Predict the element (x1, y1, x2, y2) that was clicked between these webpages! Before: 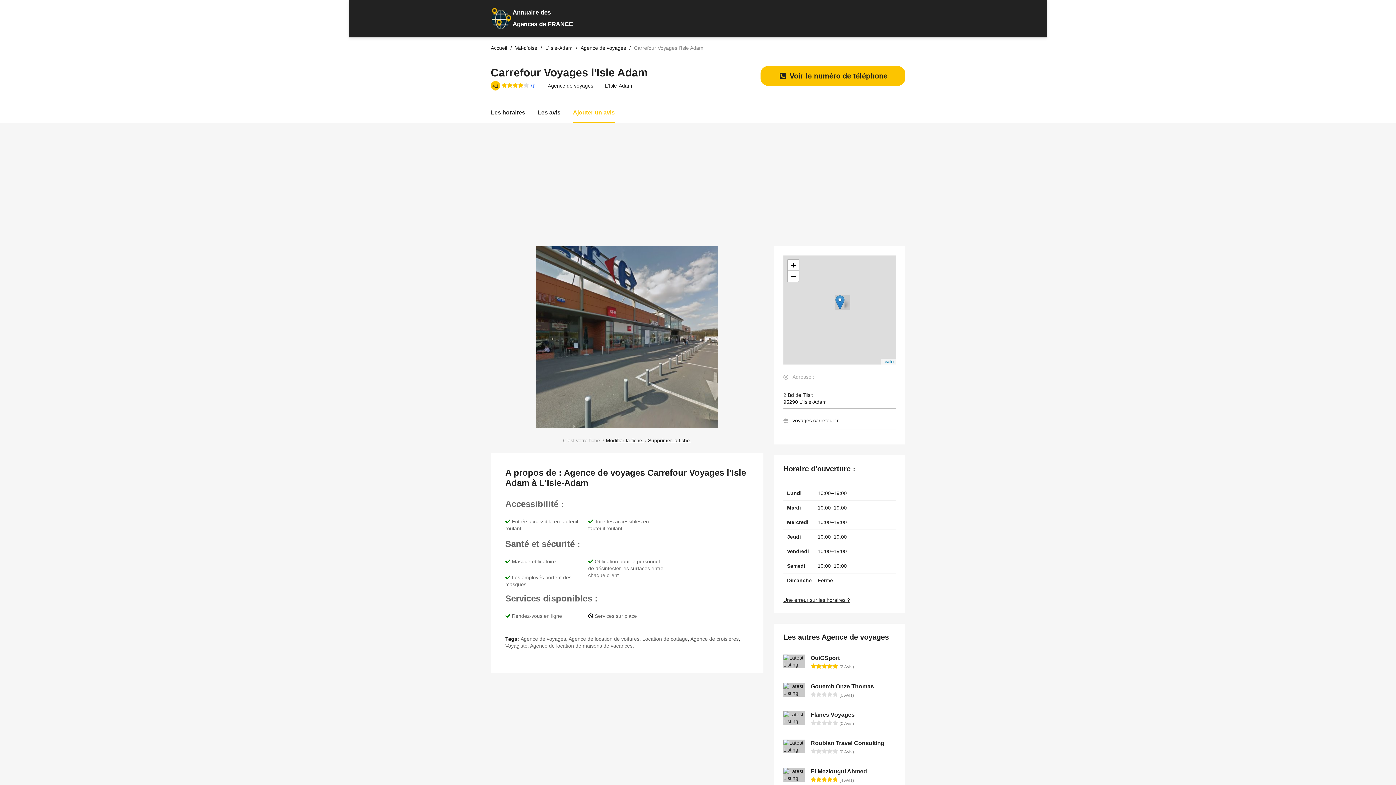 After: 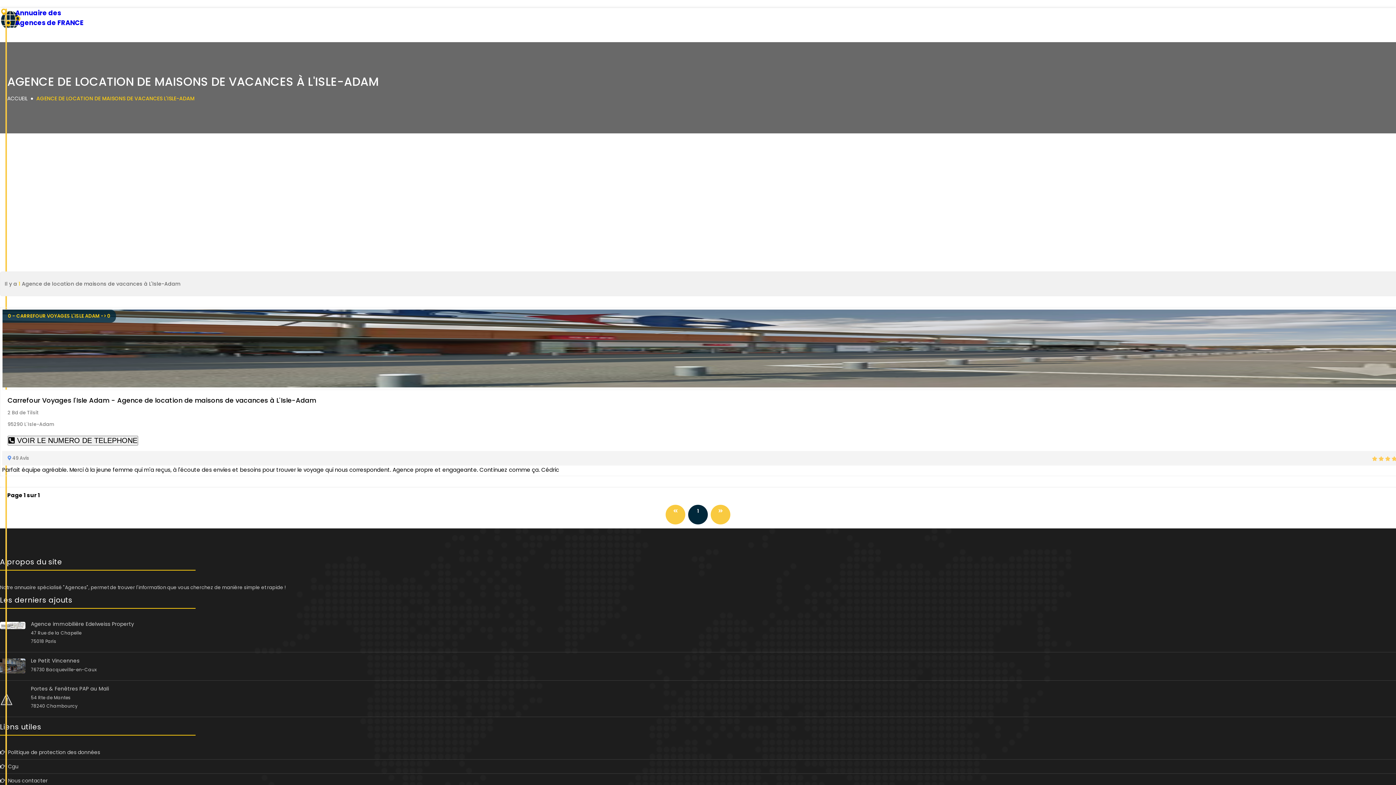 Action: label: Agence de location de maisons de vacances bbox: (530, 643, 632, 649)